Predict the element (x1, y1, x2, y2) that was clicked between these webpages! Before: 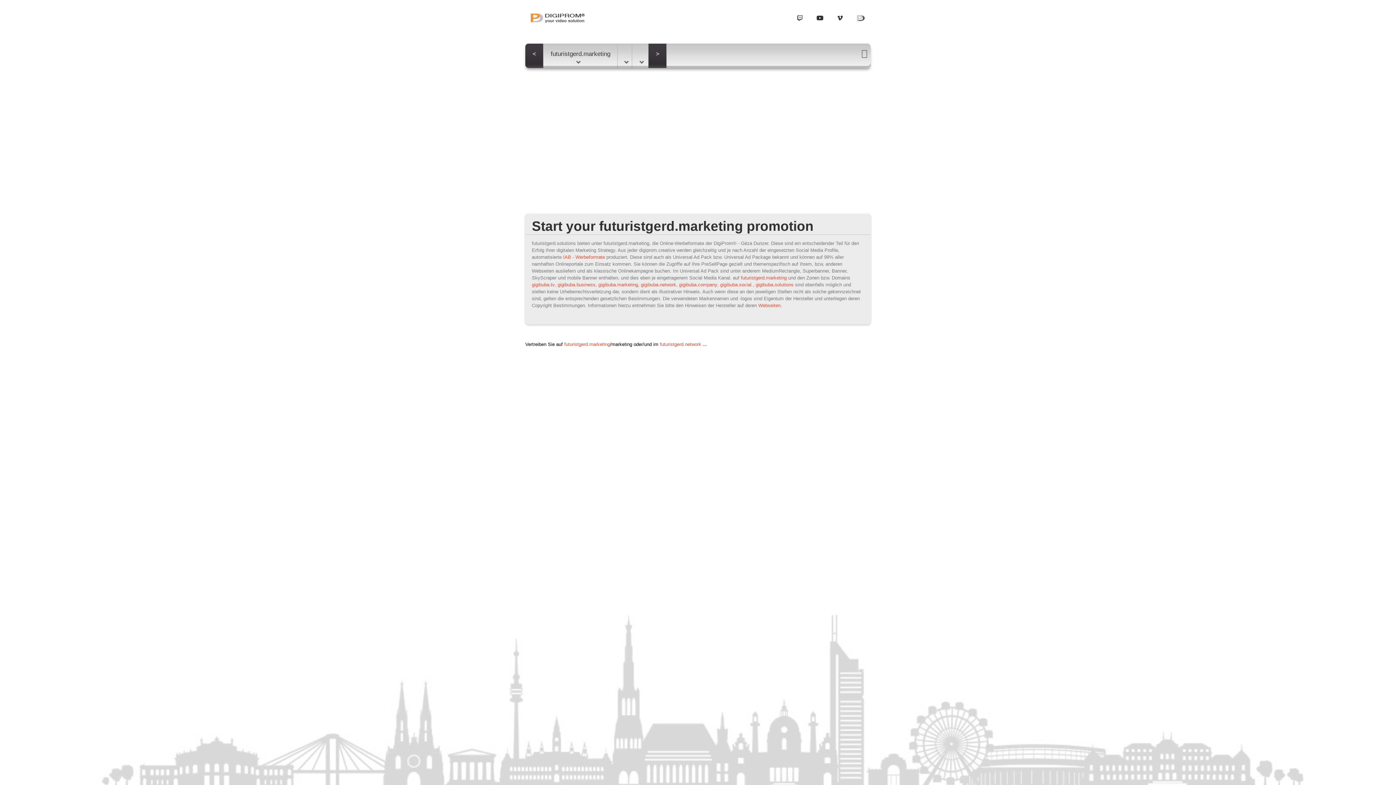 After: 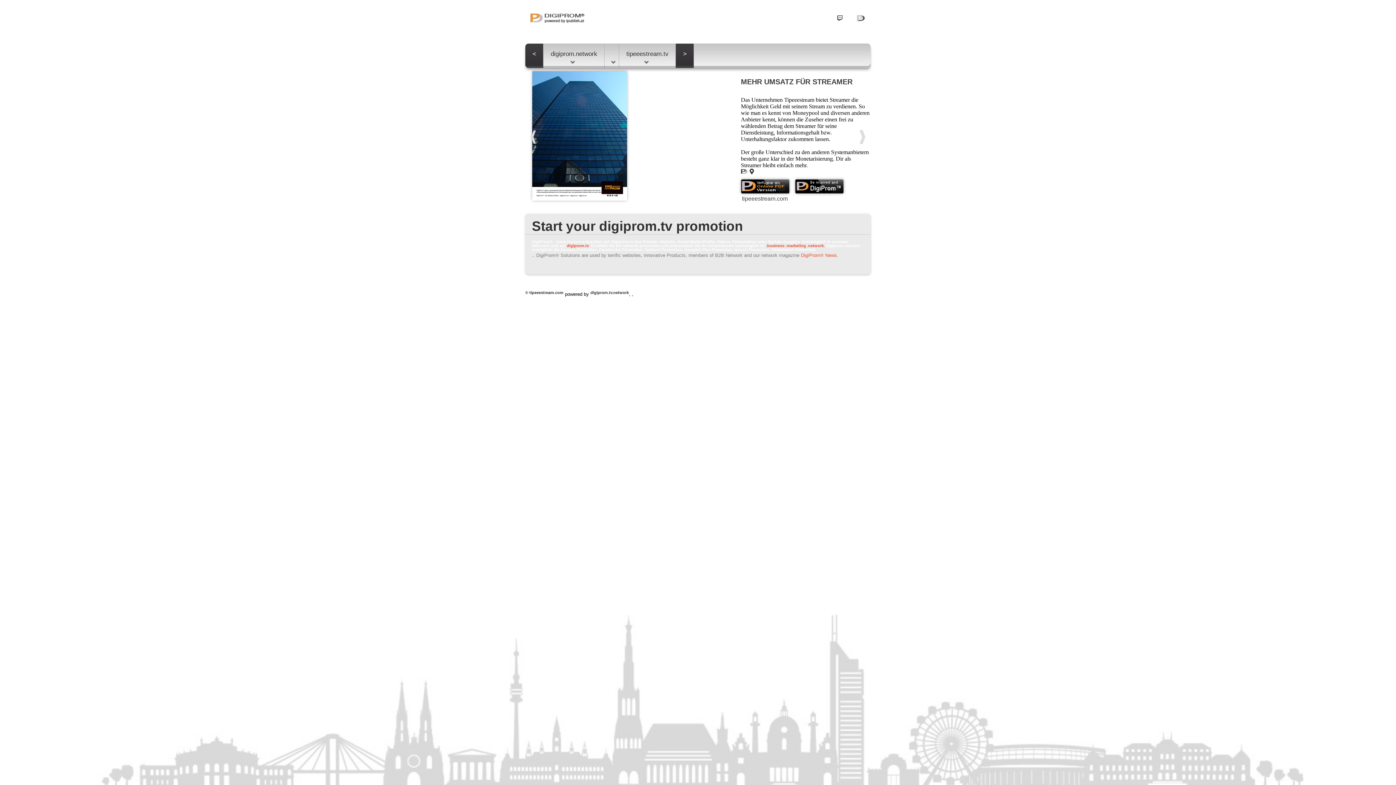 Action: bbox: (648, 43, 666, 68) label: >